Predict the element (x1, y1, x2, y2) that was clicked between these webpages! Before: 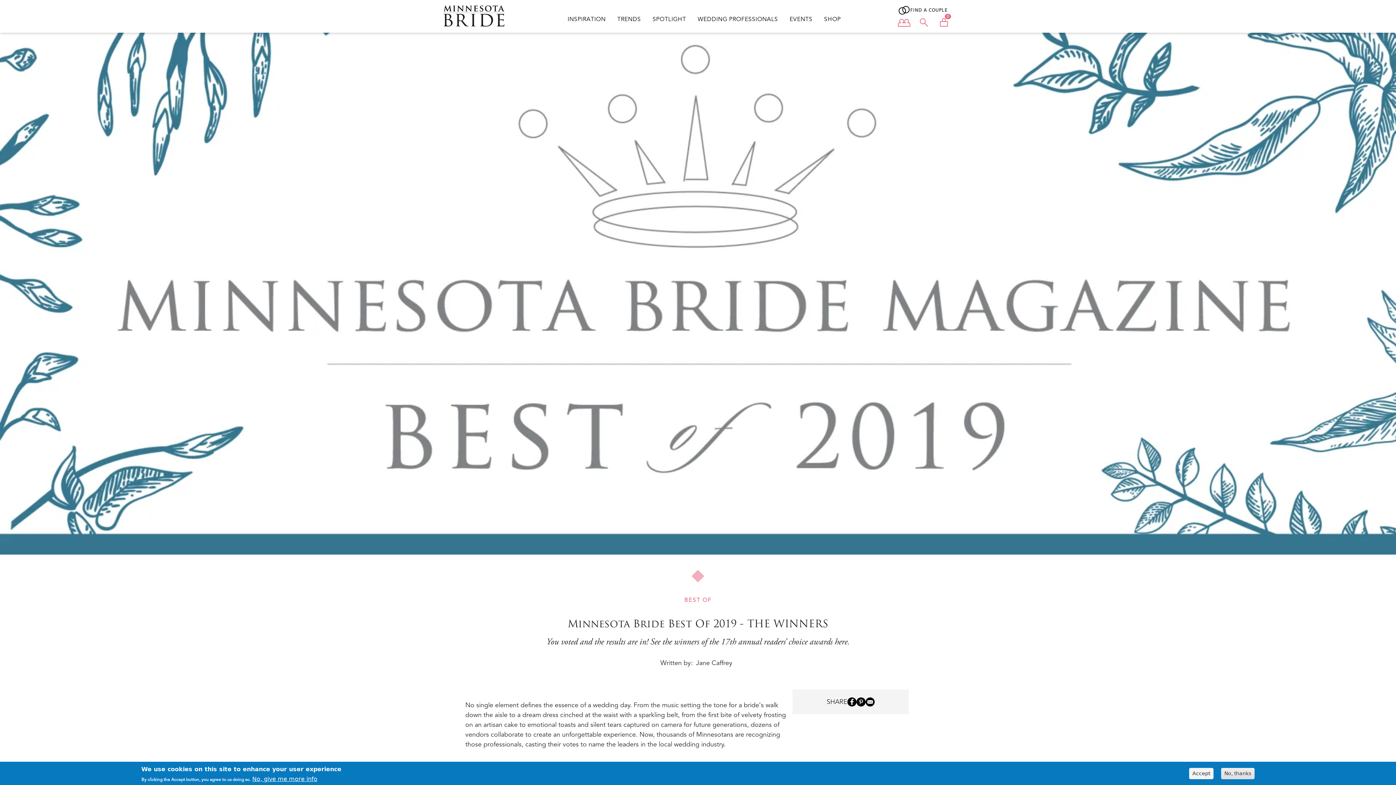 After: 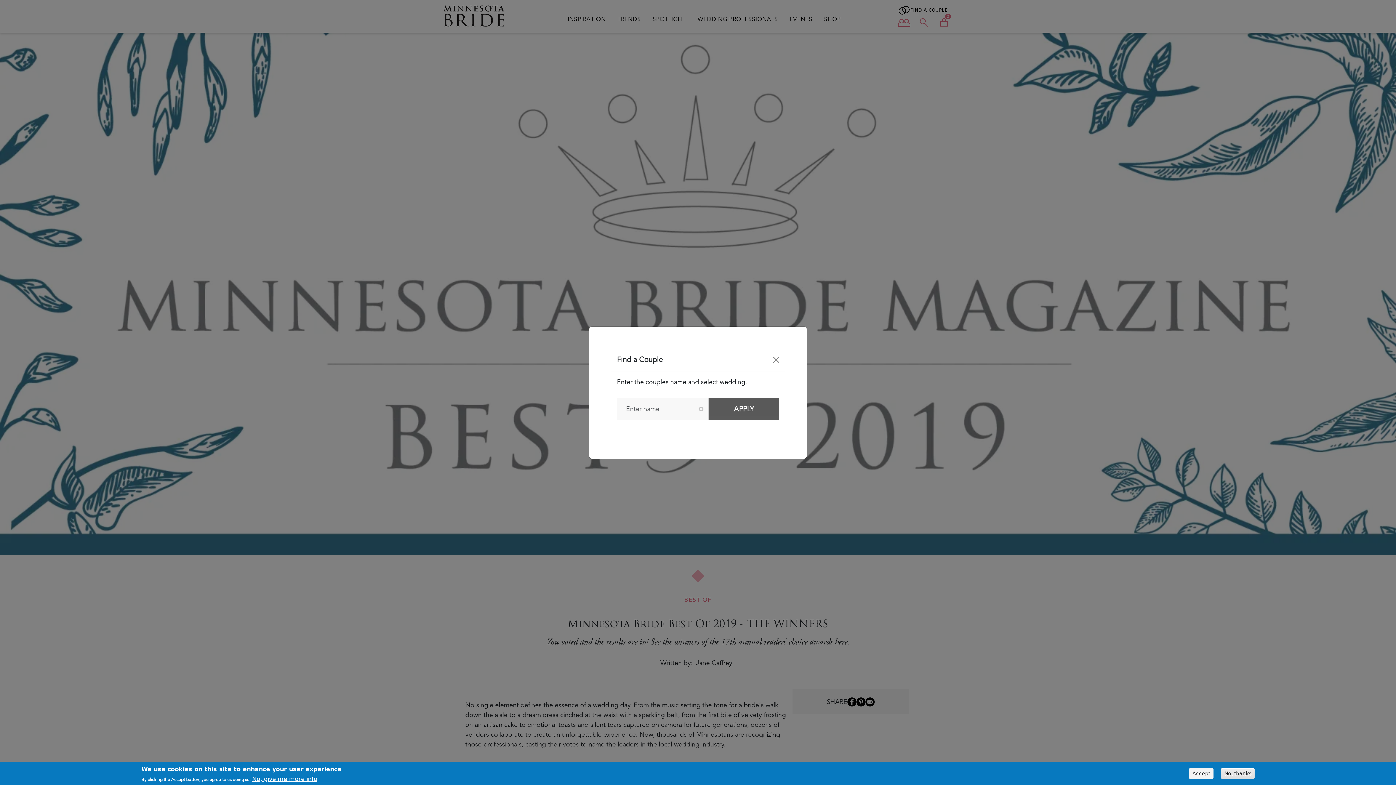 Action: label: FIND A COUPLE bbox: (898, 5, 952, 14)